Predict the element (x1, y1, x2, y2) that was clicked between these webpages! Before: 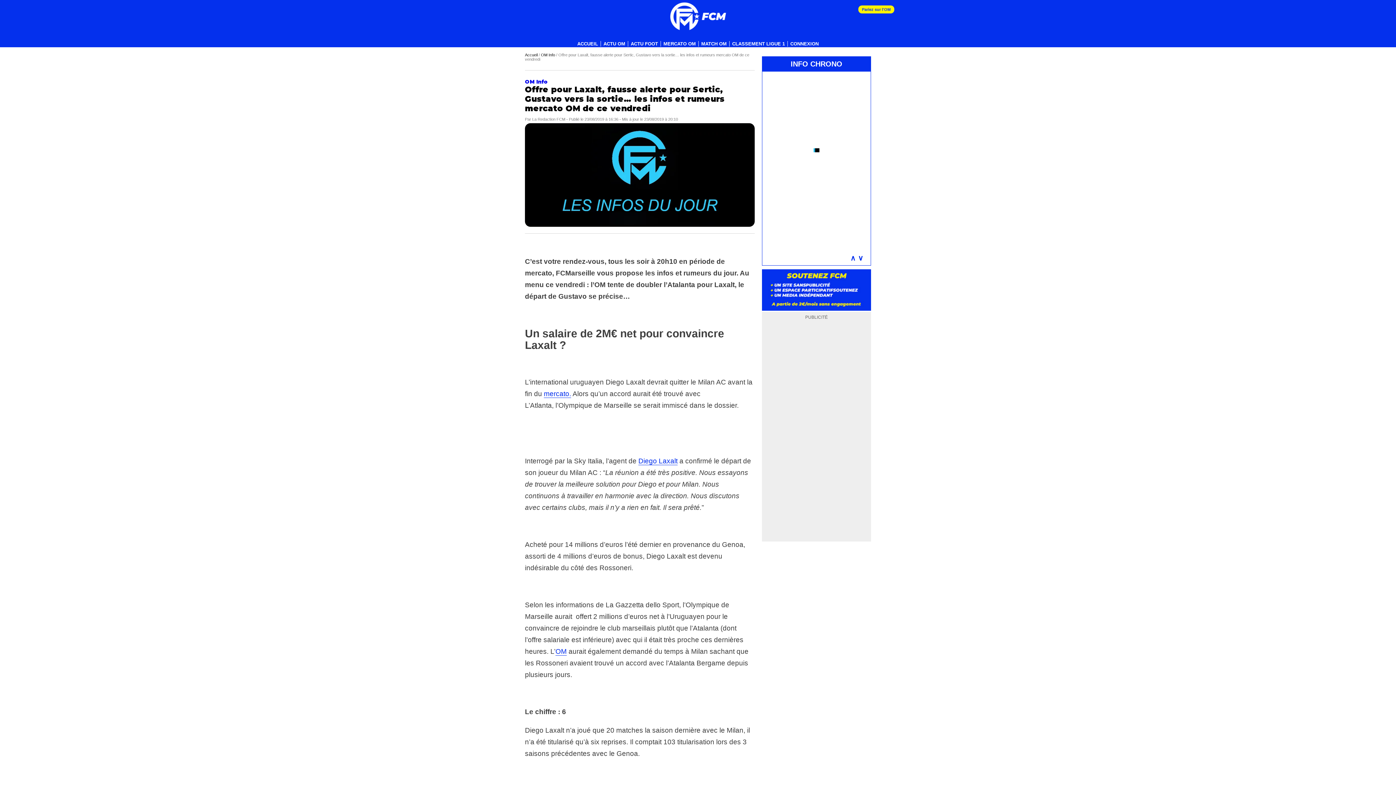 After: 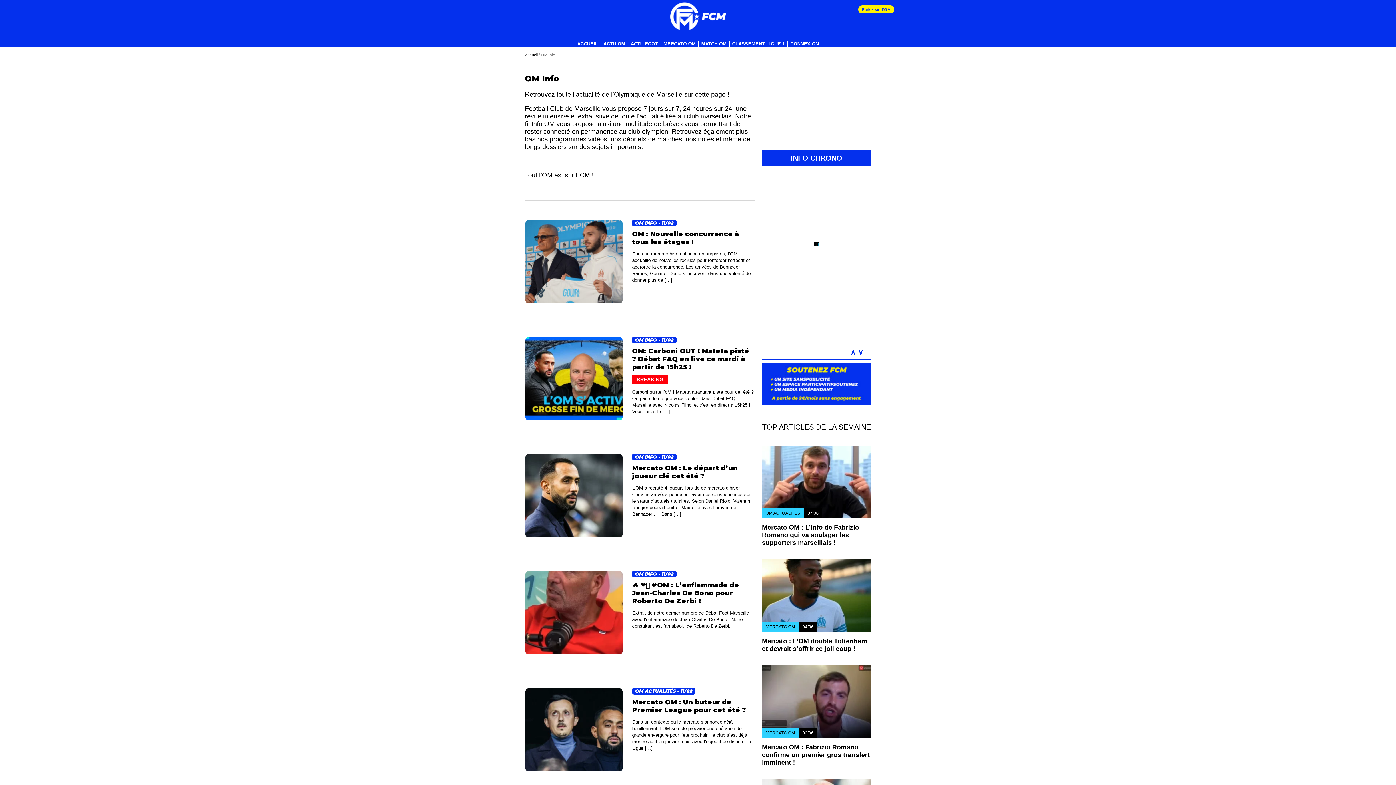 Action: label: OM Info bbox: (525, 79, 548, 84)